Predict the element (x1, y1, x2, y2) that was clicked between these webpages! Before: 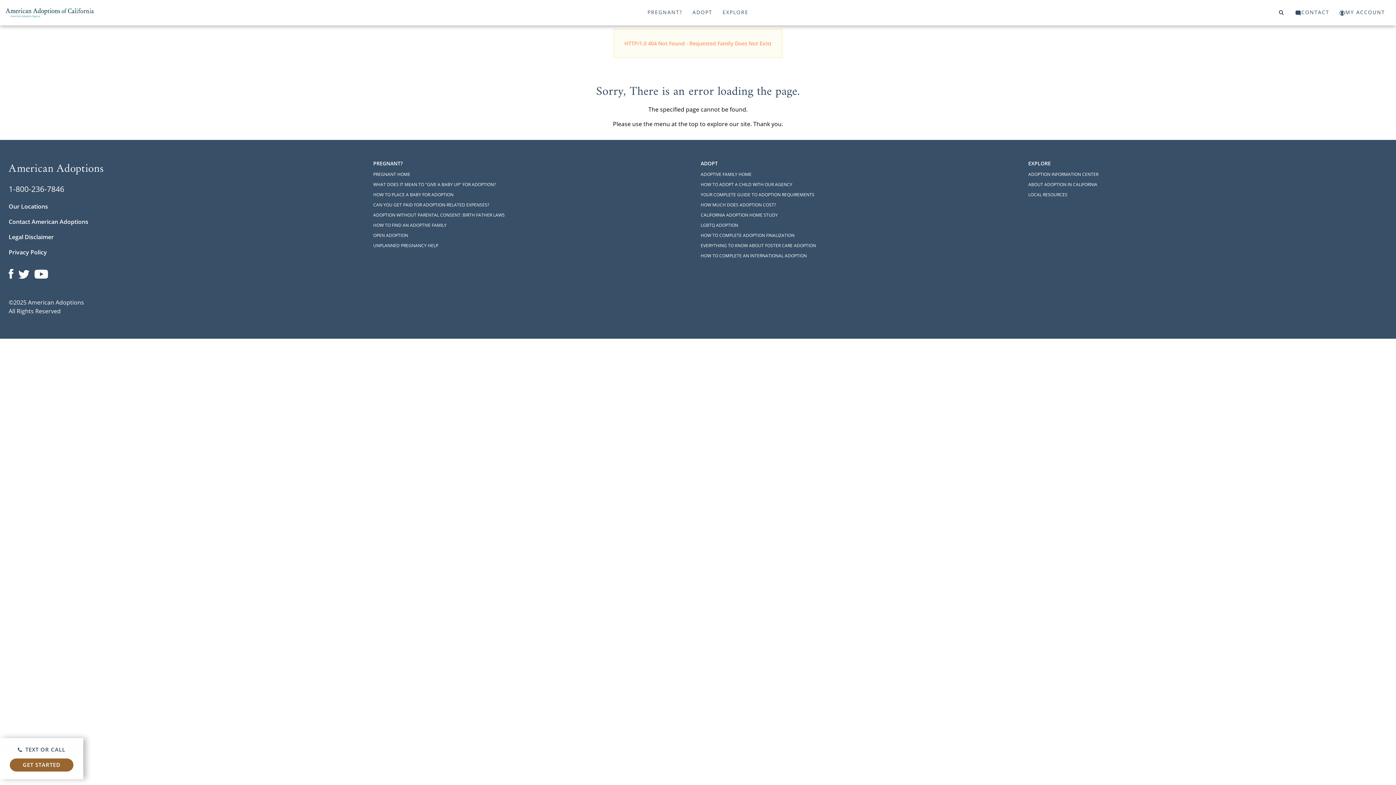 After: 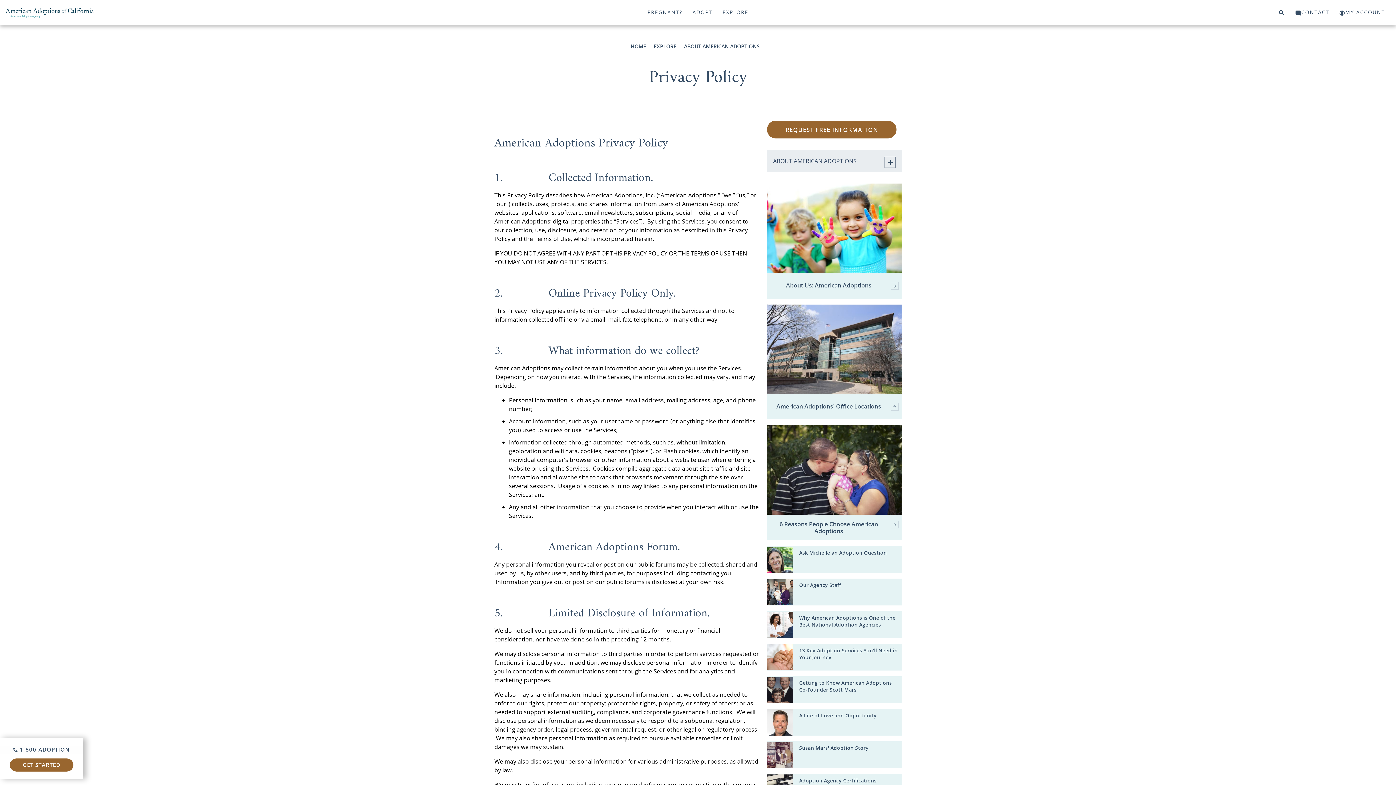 Action: label: Privacy Policy bbox: (8, 248, 353, 256)